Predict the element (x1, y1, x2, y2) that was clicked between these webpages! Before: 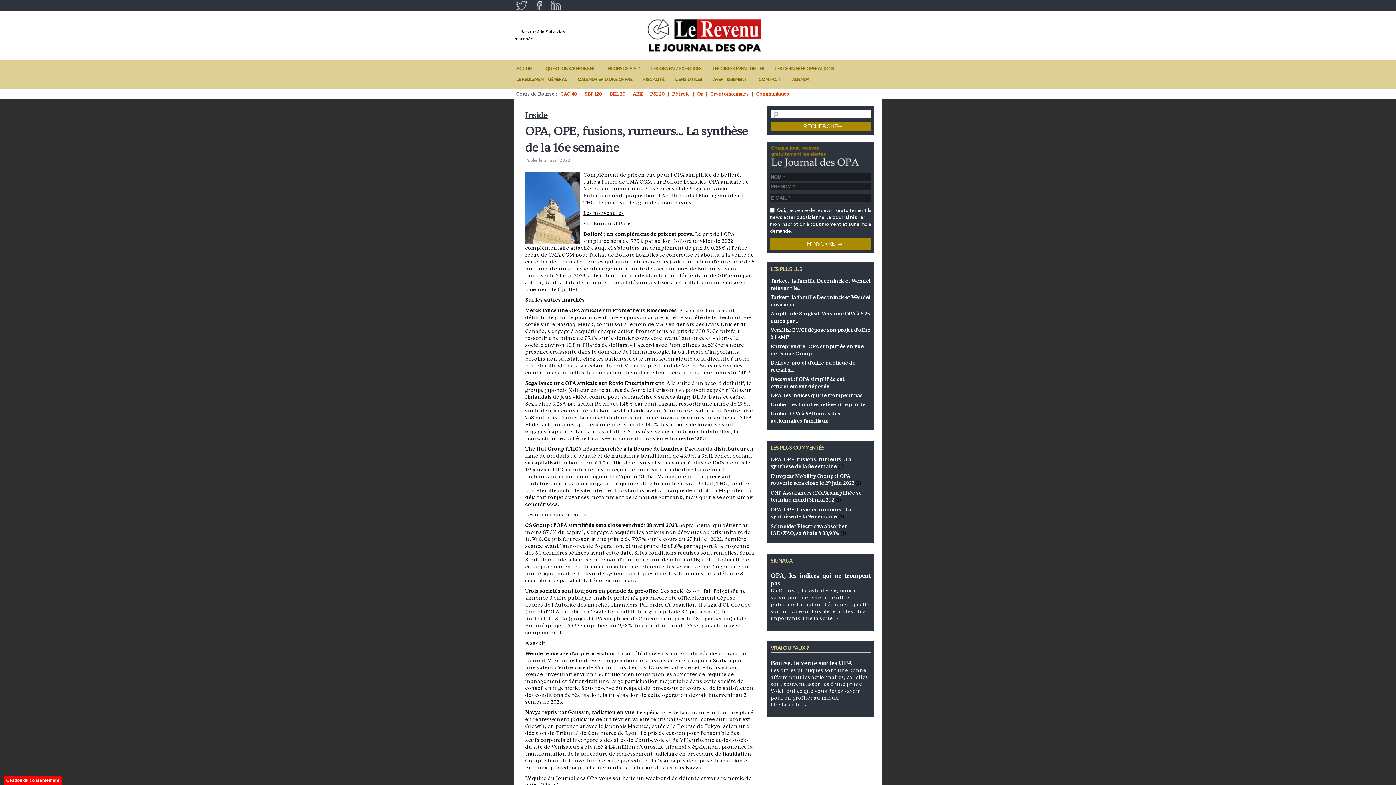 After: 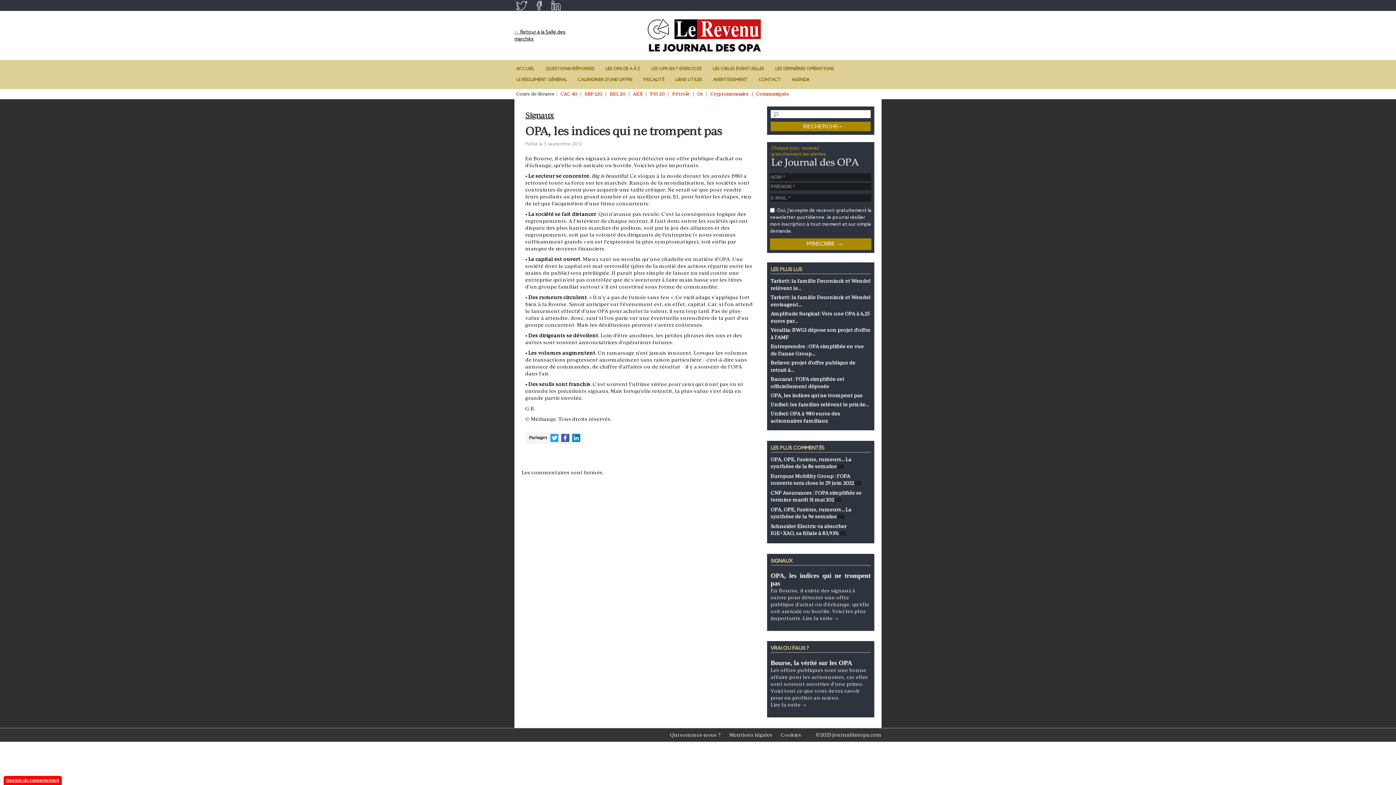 Action: bbox: (770, 392, 862, 398) label: OPA, les indices qui ne trompent pas